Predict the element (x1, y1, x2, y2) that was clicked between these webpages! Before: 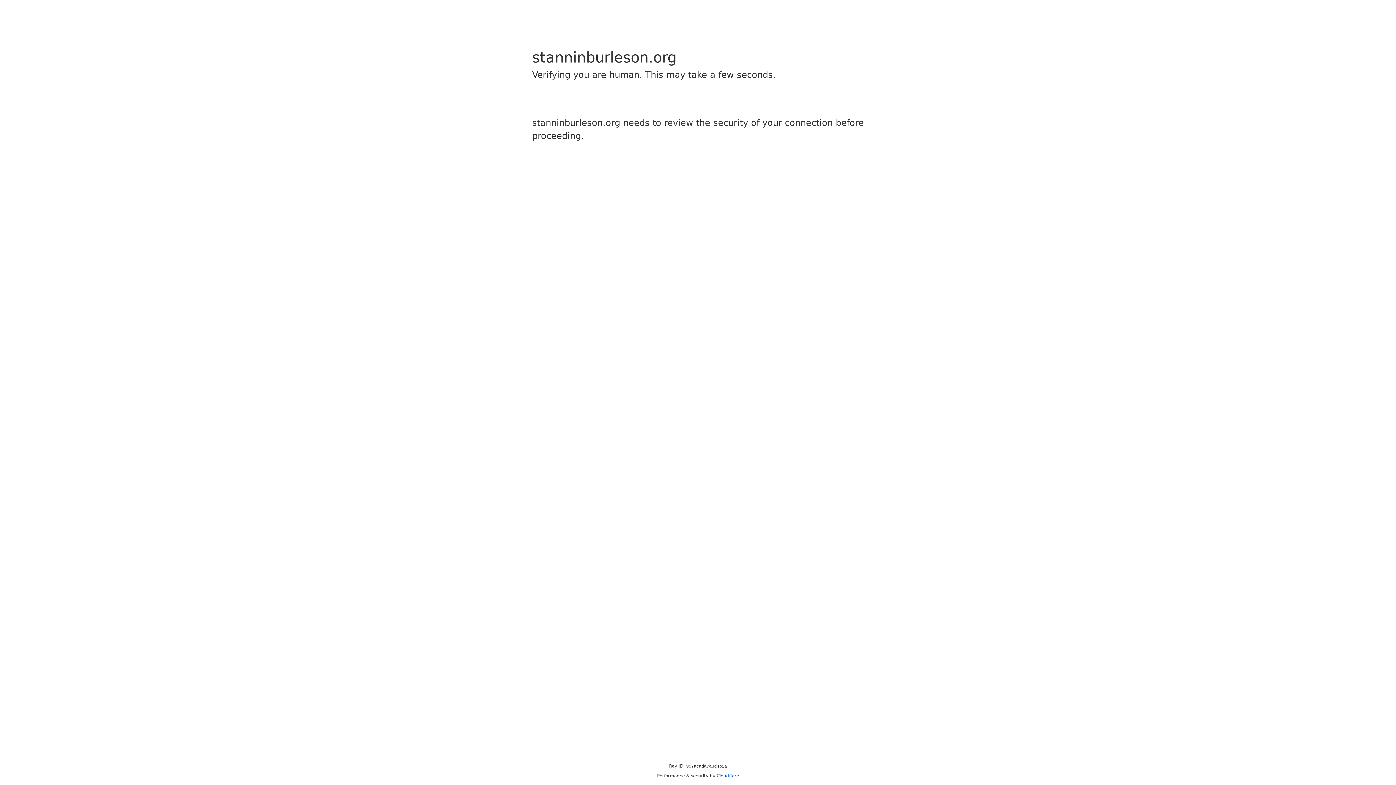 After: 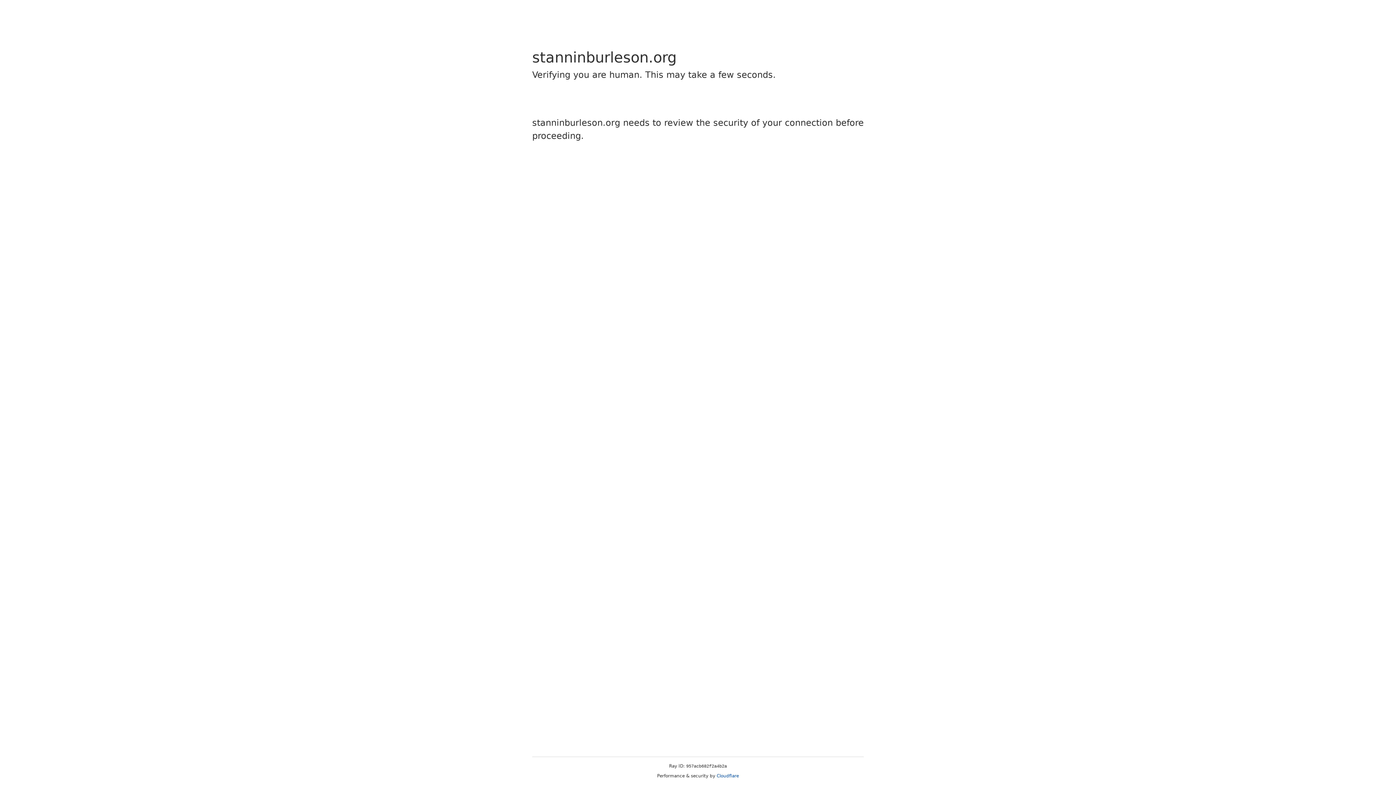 Action: label: Cloudflare bbox: (716, 773, 739, 778)